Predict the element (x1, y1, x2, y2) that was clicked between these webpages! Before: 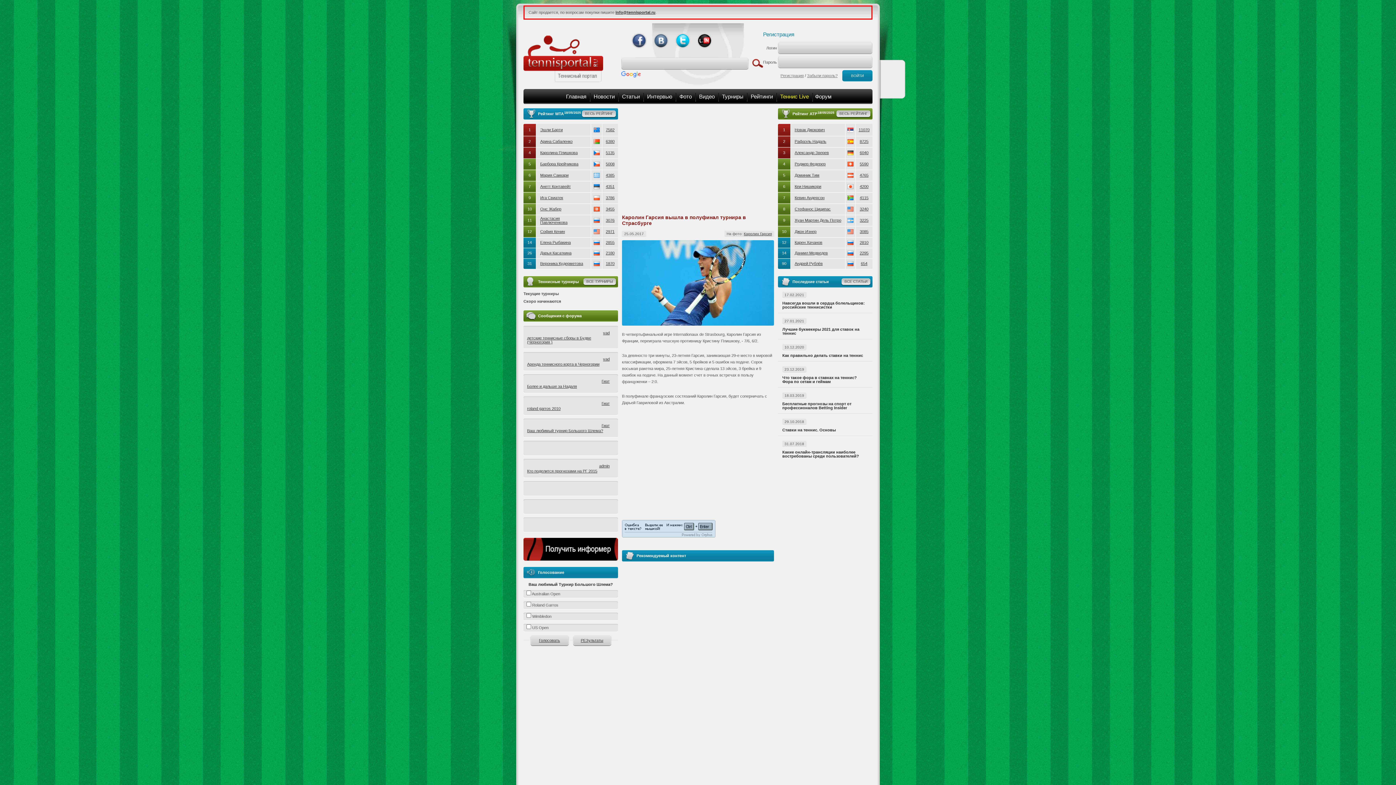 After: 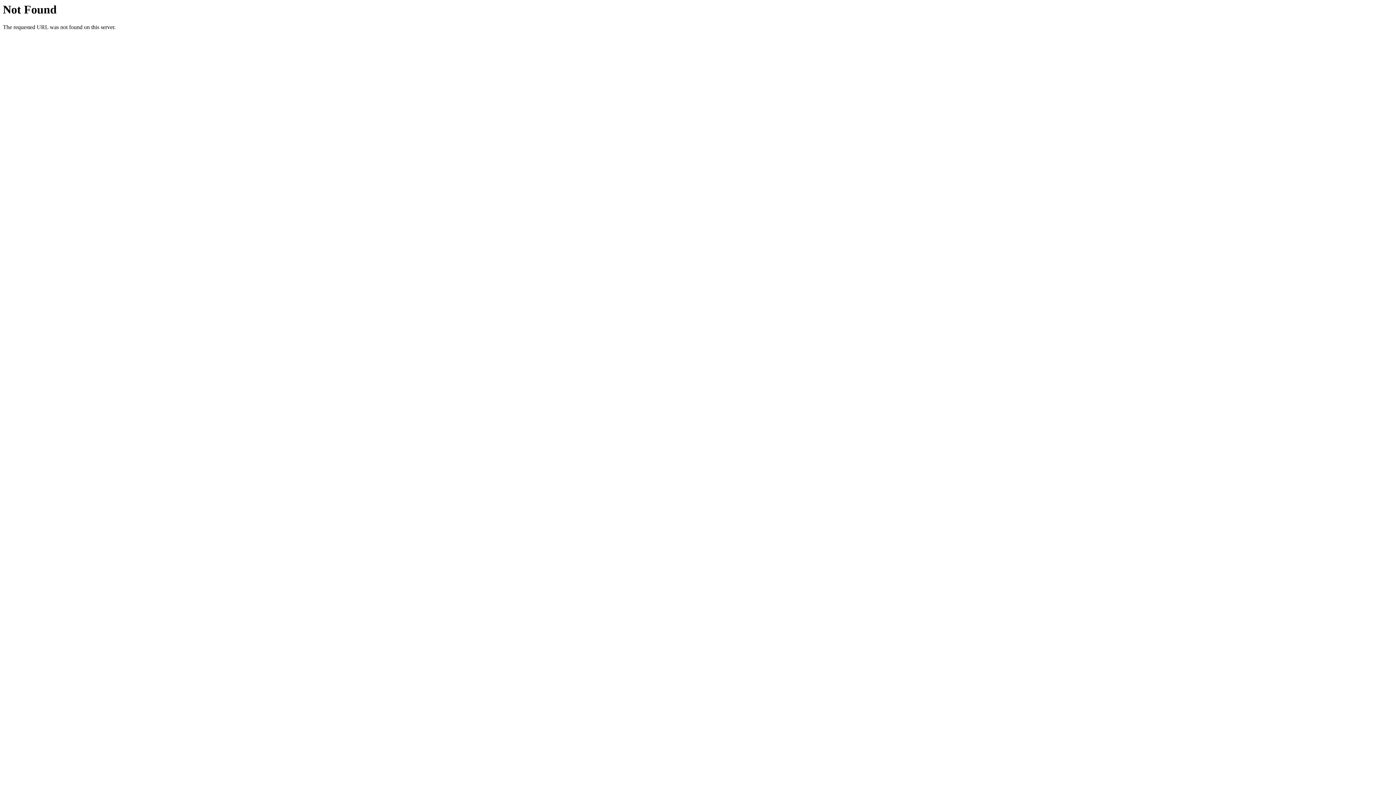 Action: label: Форум bbox: (811, 89, 835, 104)